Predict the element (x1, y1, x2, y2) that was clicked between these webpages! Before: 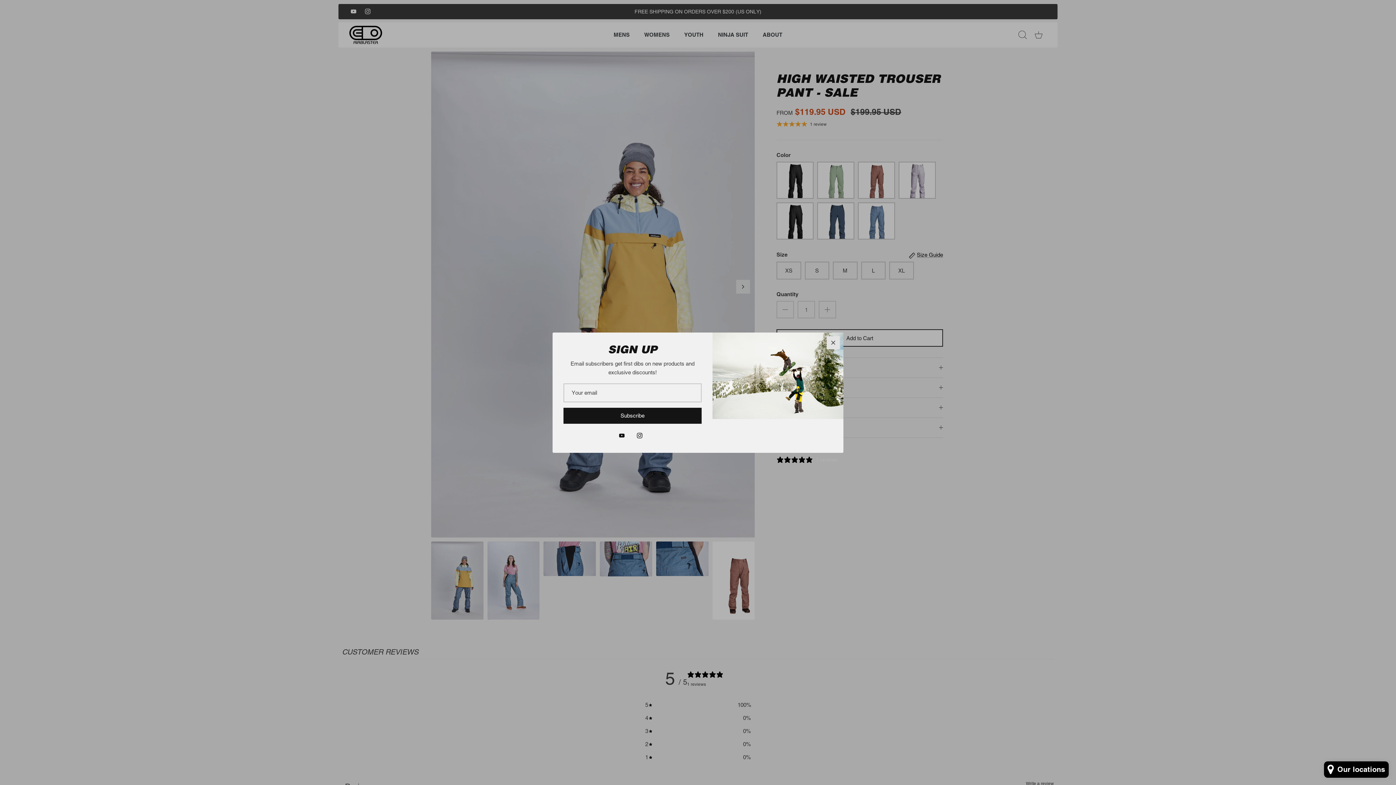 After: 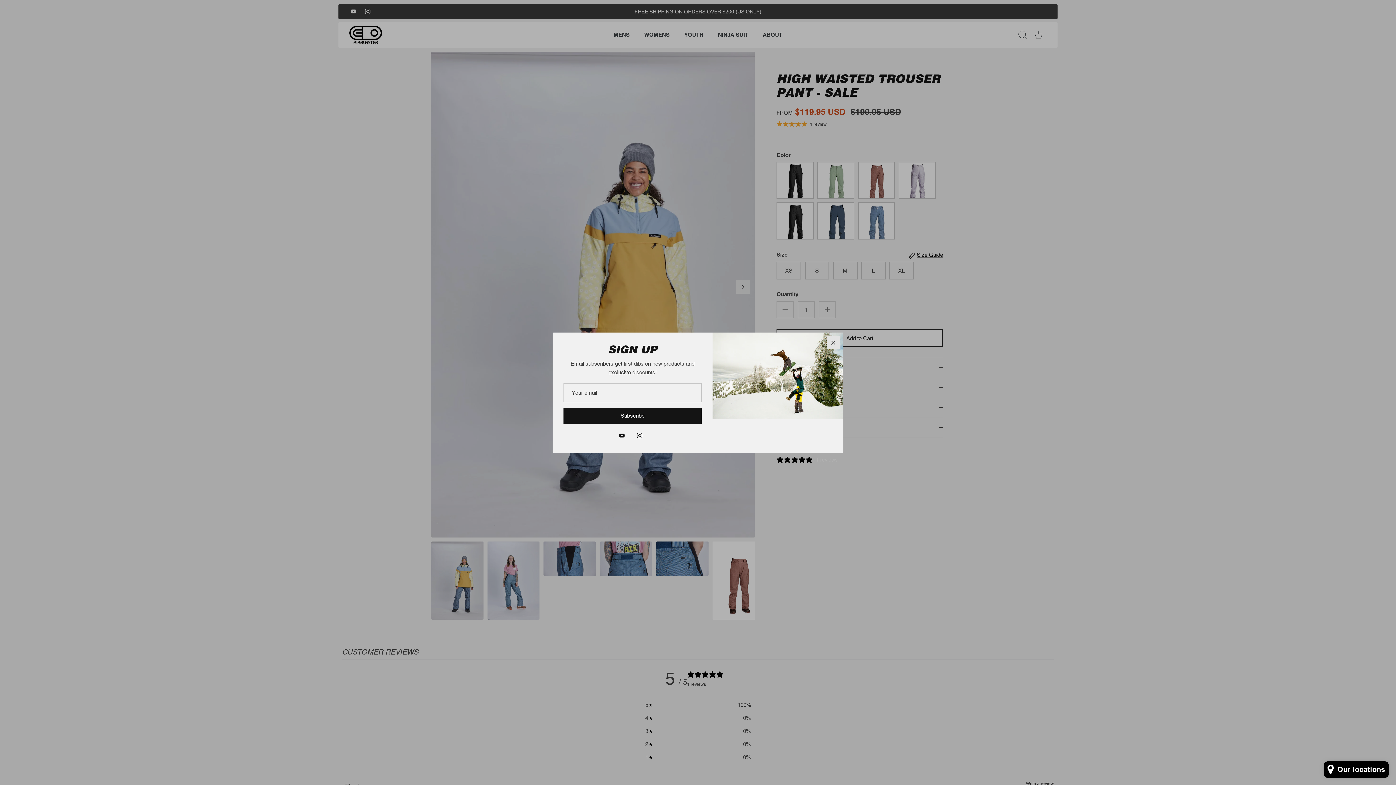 Action: label: Instagram bbox: (632, 429, 646, 442)